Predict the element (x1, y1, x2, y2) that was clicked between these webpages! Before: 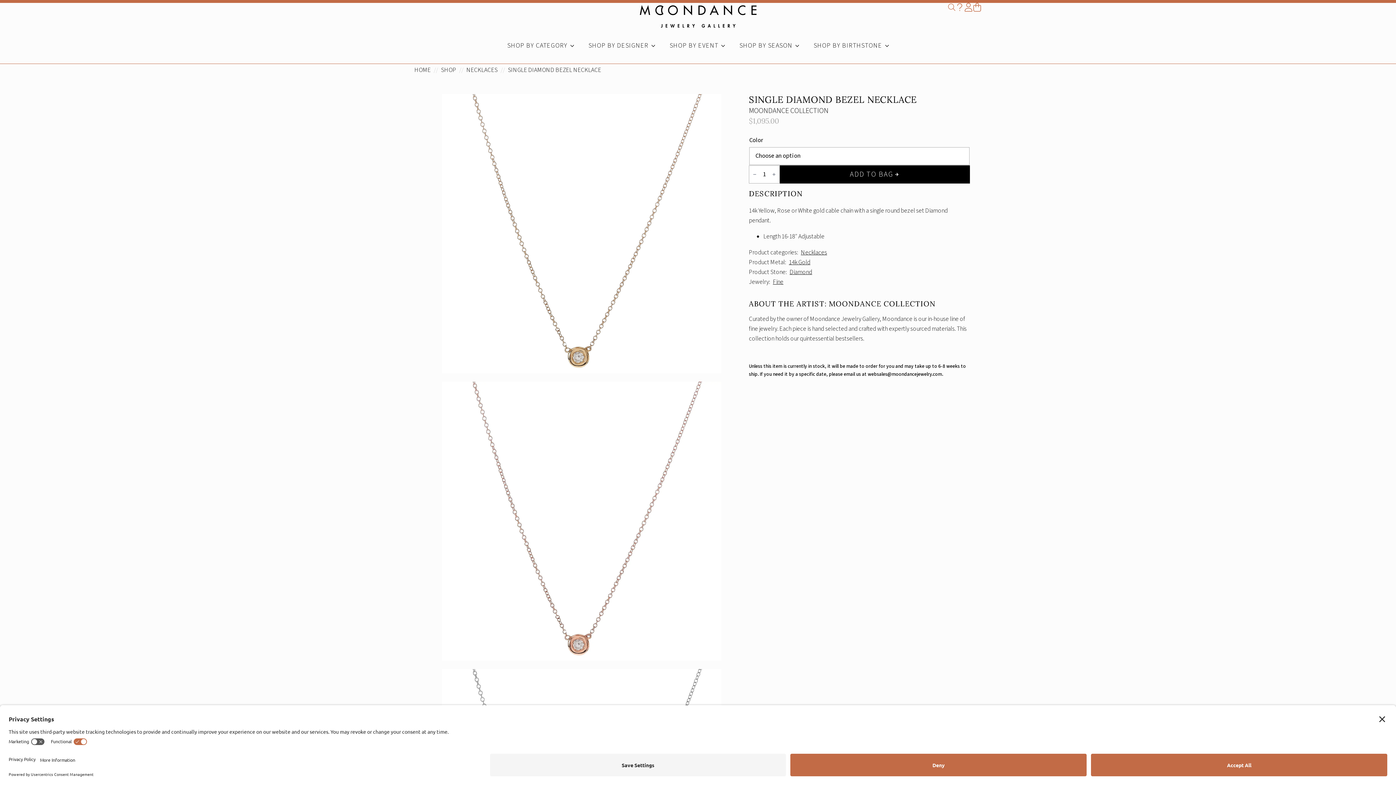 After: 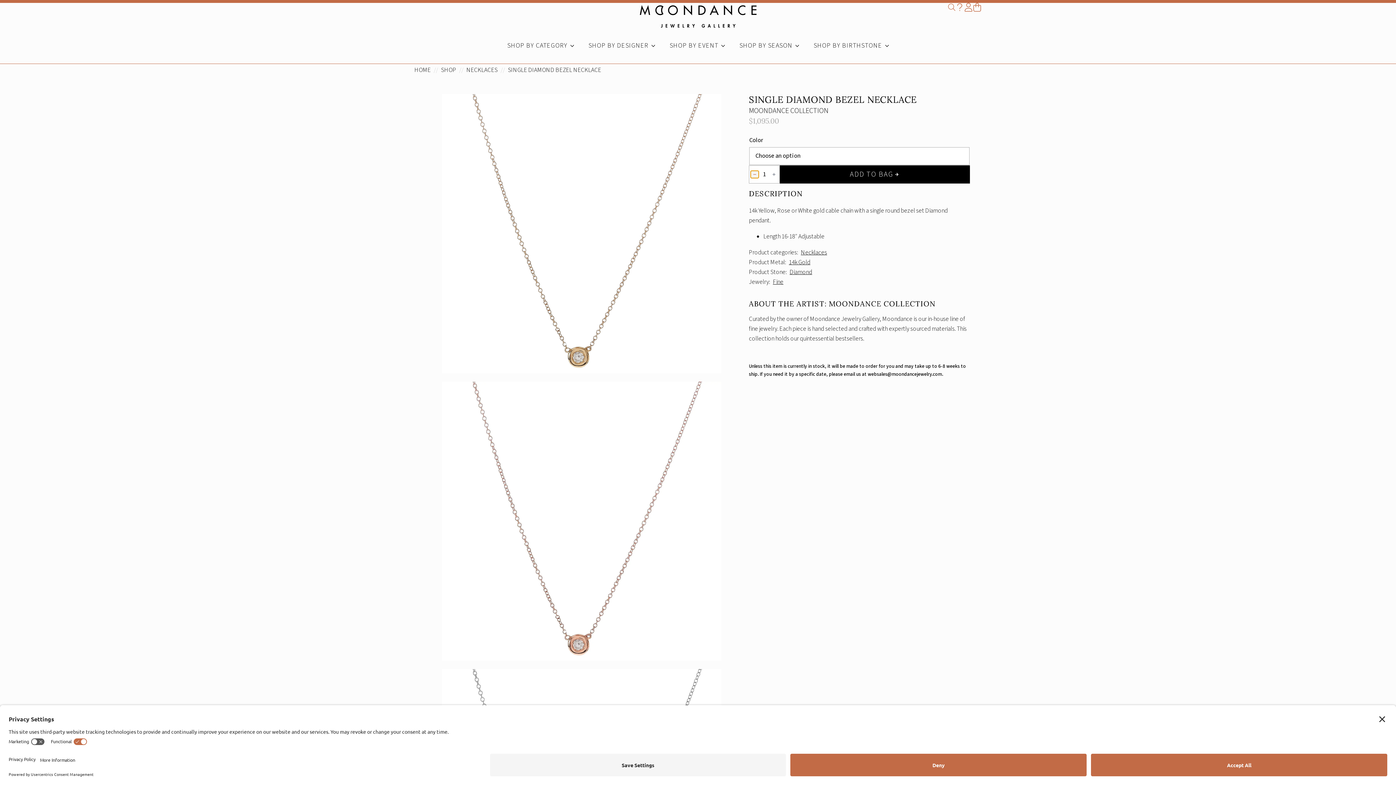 Action: label: Decrement bbox: (750, 170, 758, 178)